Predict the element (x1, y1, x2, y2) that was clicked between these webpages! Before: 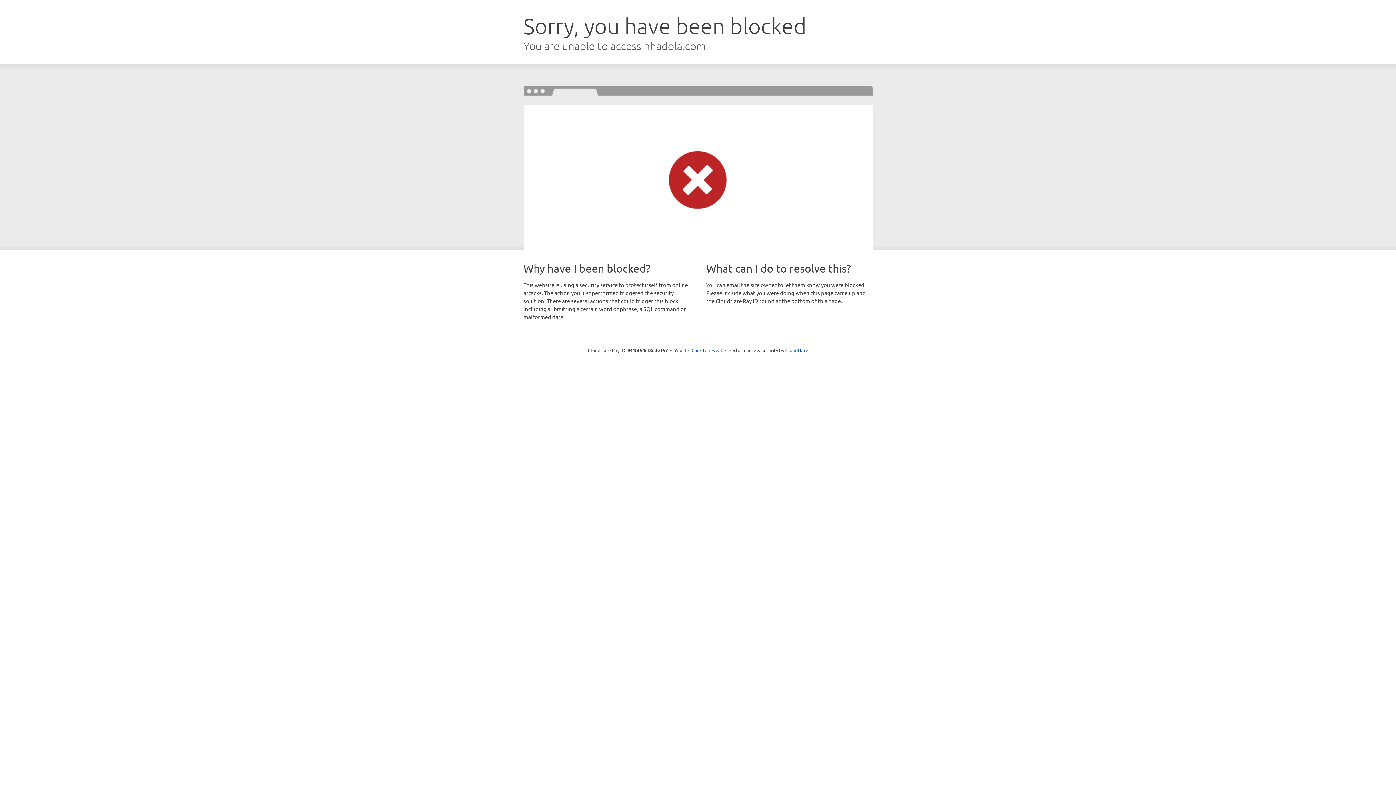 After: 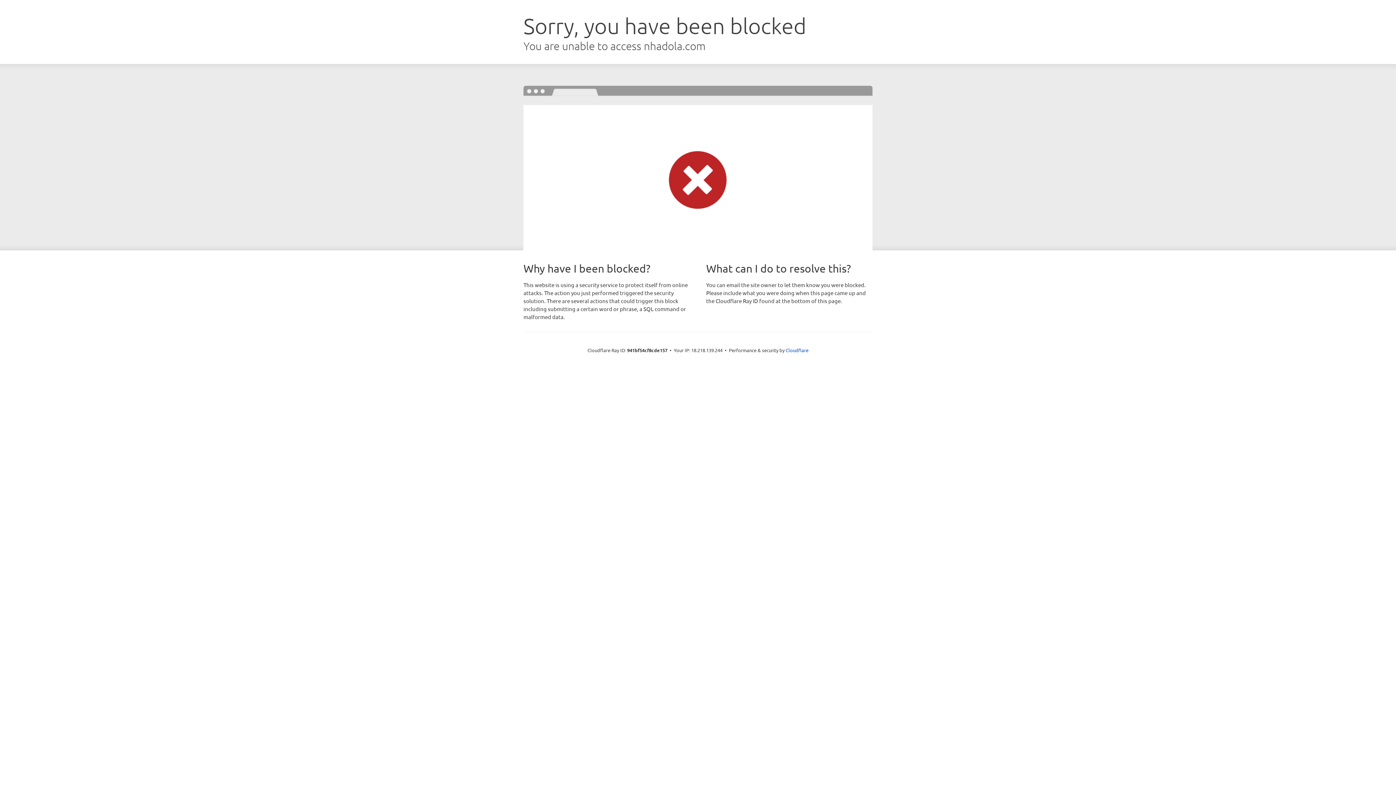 Action: bbox: (691, 346, 722, 353) label: Click to reveal